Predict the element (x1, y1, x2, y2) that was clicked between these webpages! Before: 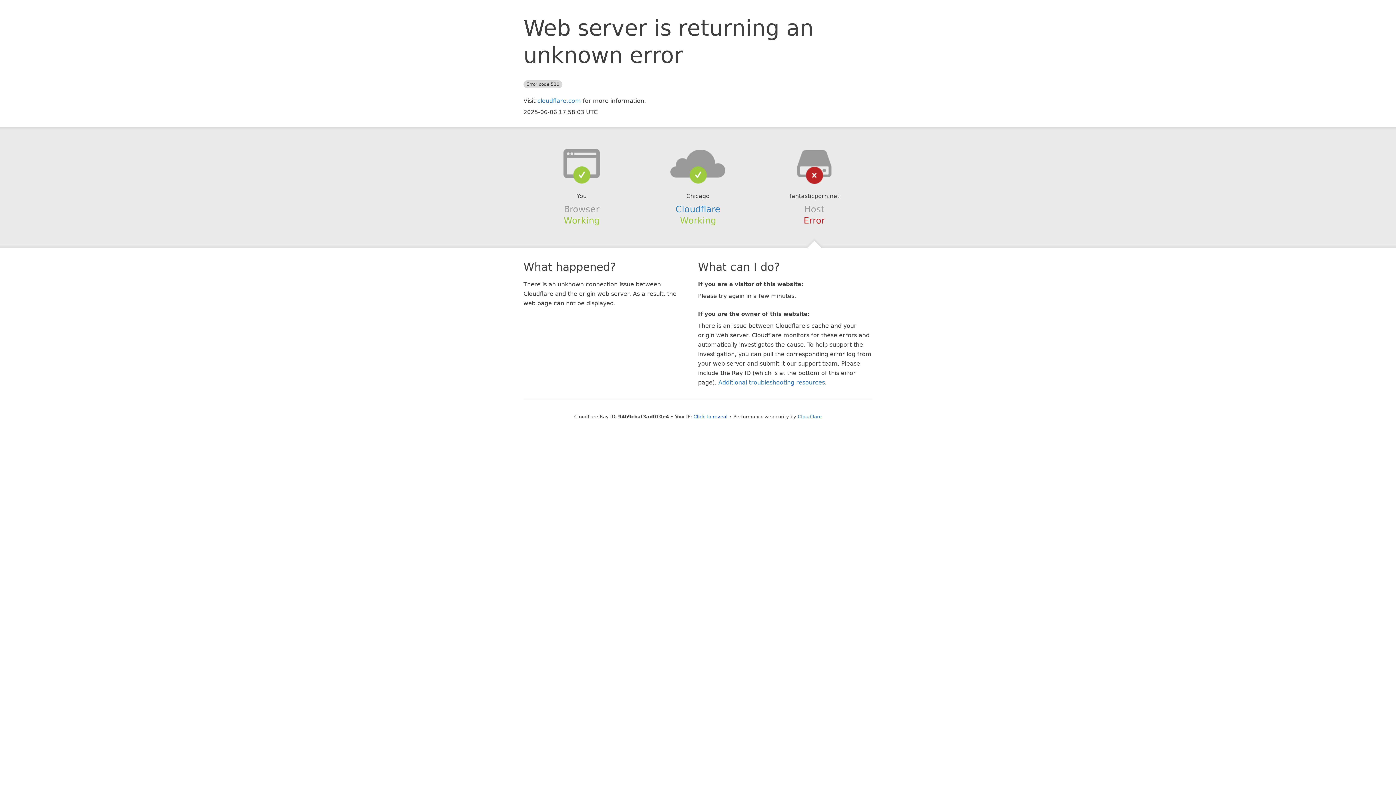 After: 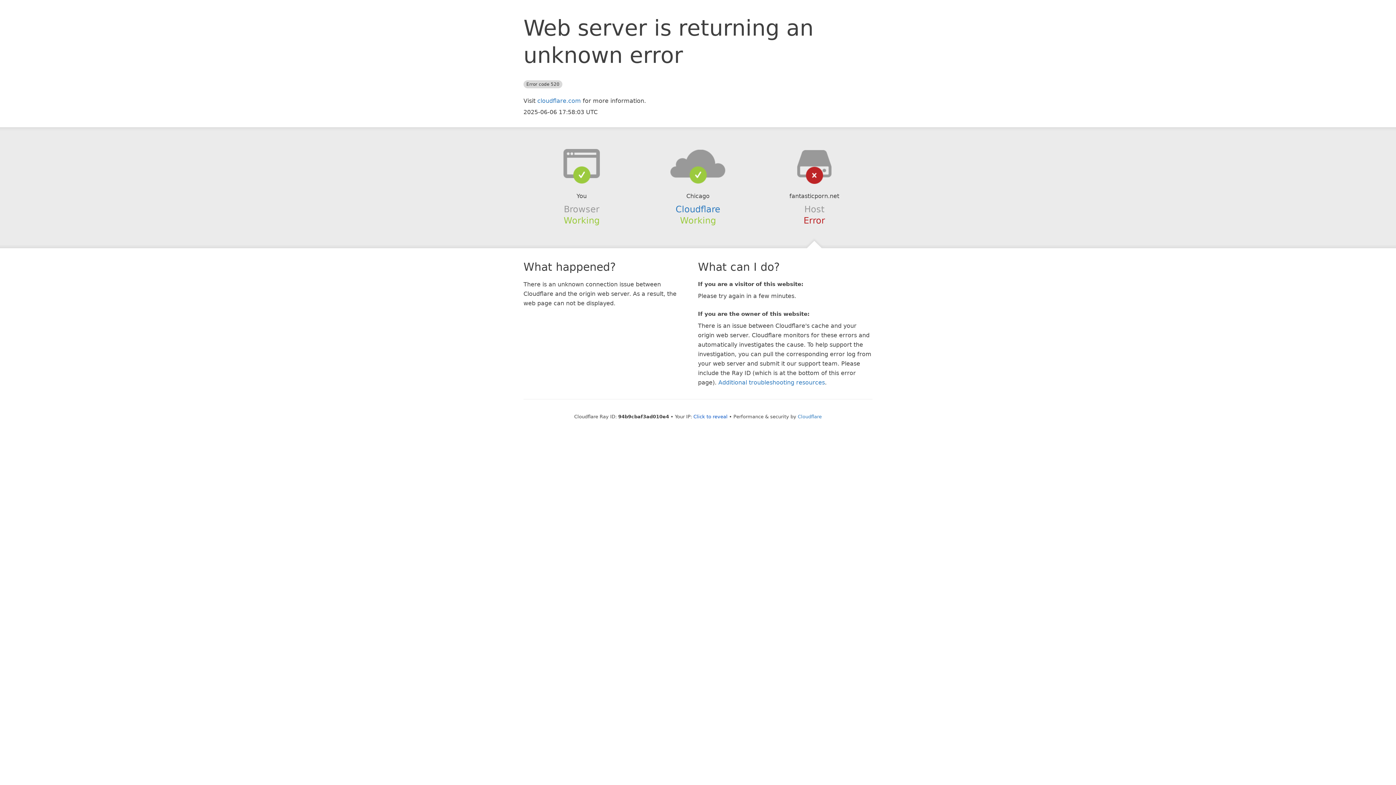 Action: bbox: (639, 148, 756, 178)